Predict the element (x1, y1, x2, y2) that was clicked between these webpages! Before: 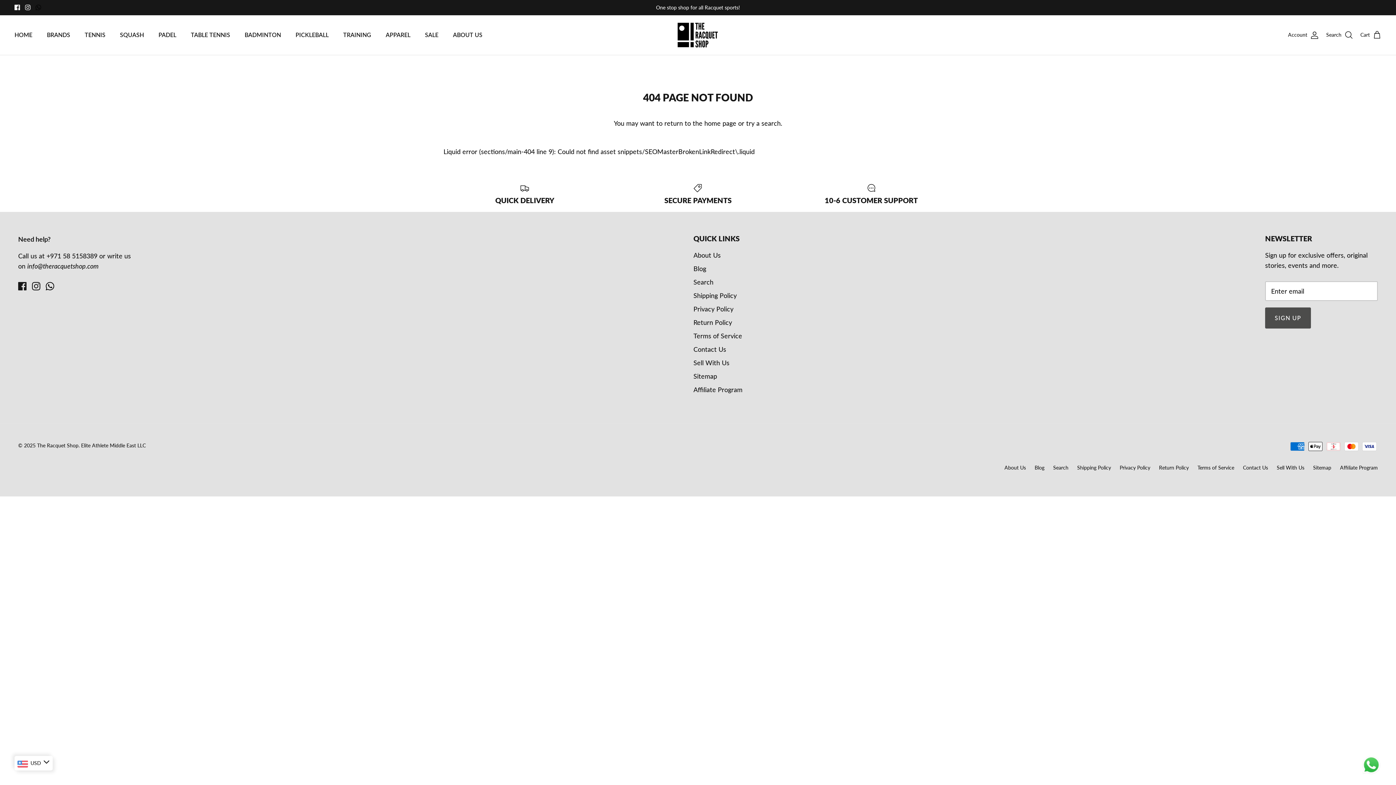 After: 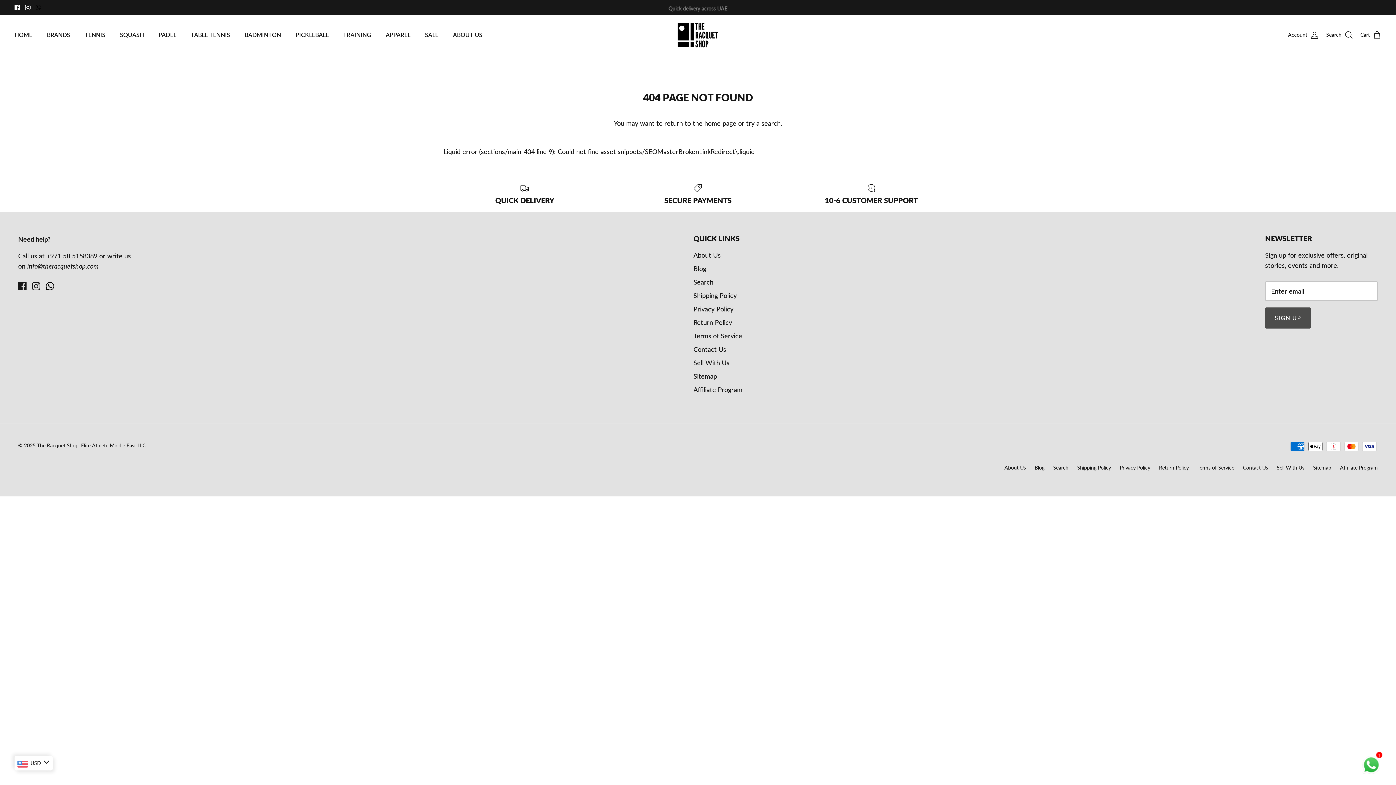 Action: label: Instagram bbox: (25, 4, 30, 10)